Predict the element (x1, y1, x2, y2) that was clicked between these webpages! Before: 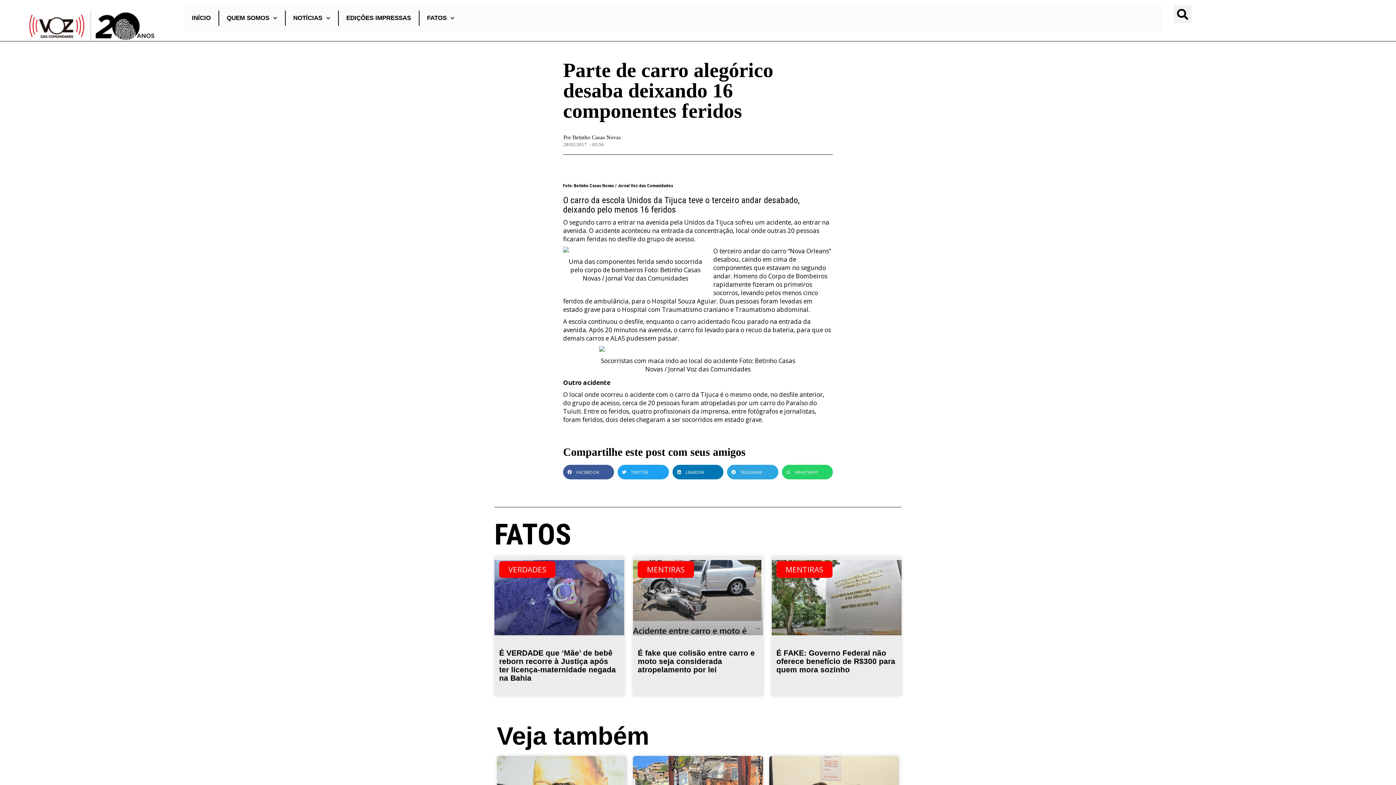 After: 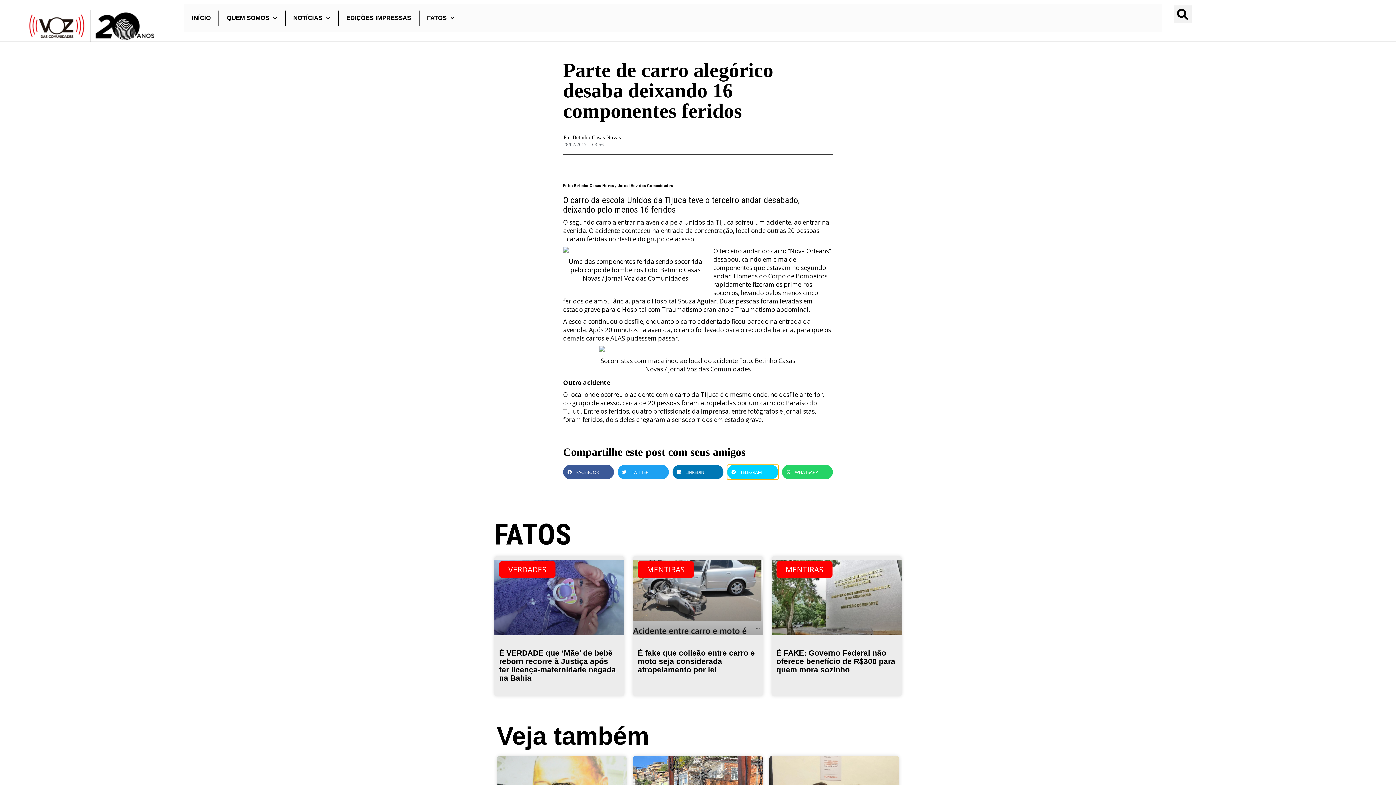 Action: bbox: (727, 465, 778, 479) label: Compartilhar no telegram